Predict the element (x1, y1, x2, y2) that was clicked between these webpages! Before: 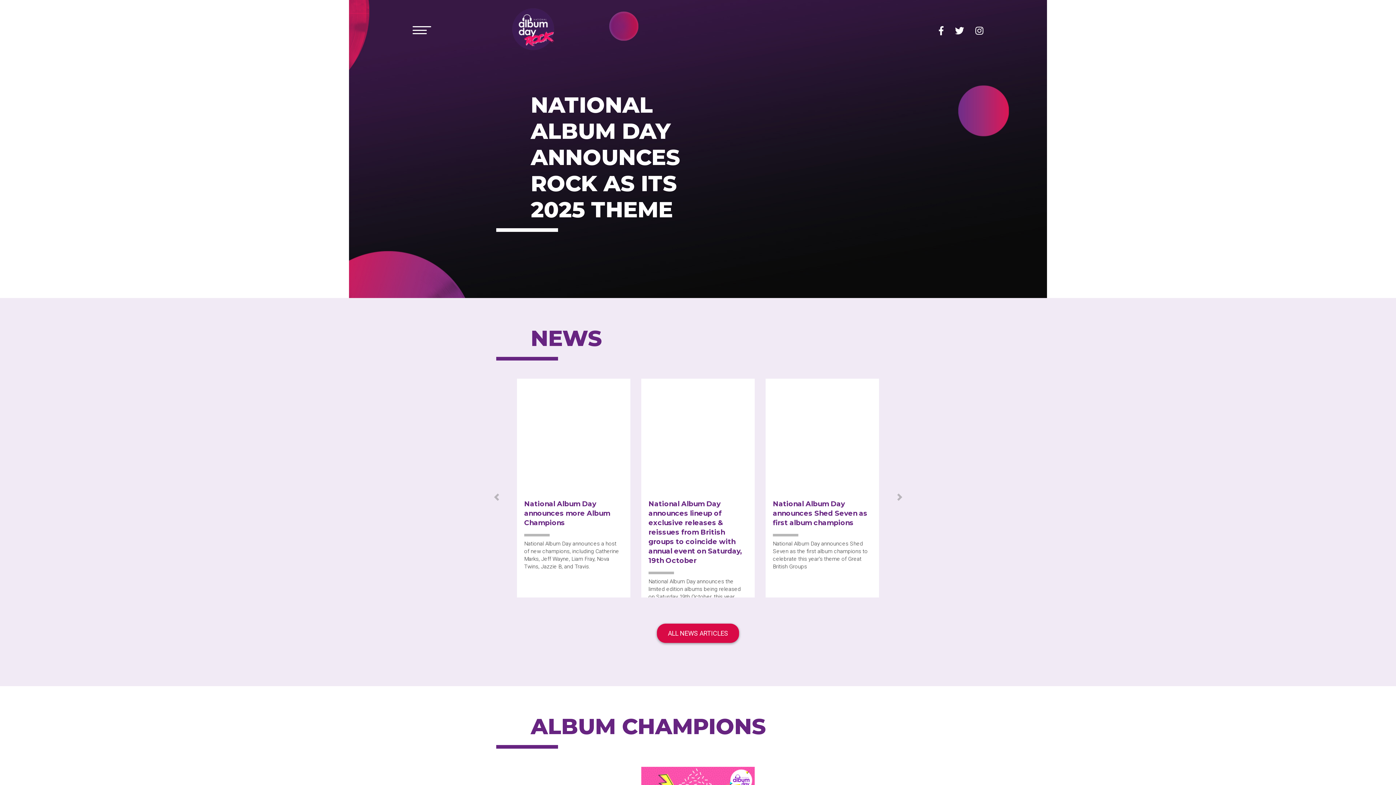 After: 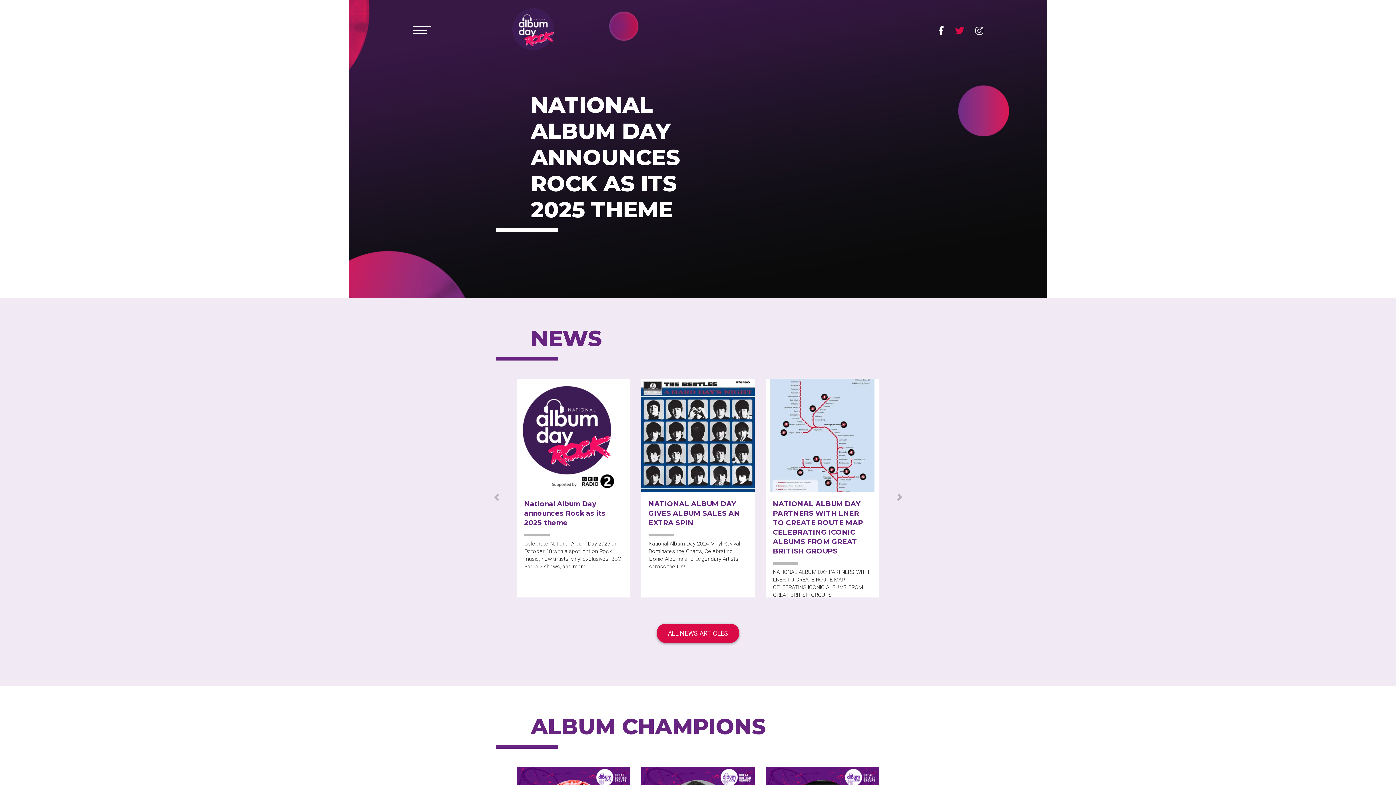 Action: bbox: (946, 25, 964, 36)